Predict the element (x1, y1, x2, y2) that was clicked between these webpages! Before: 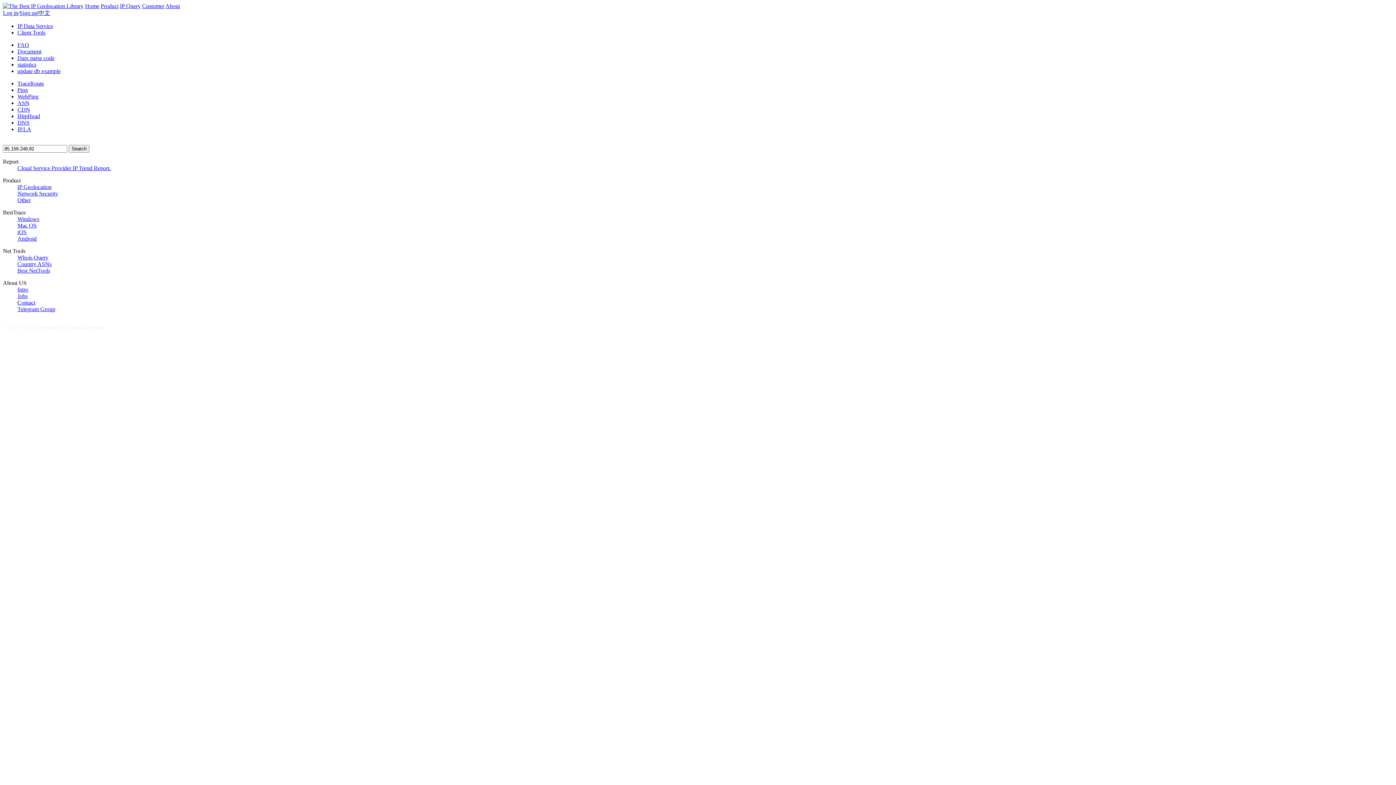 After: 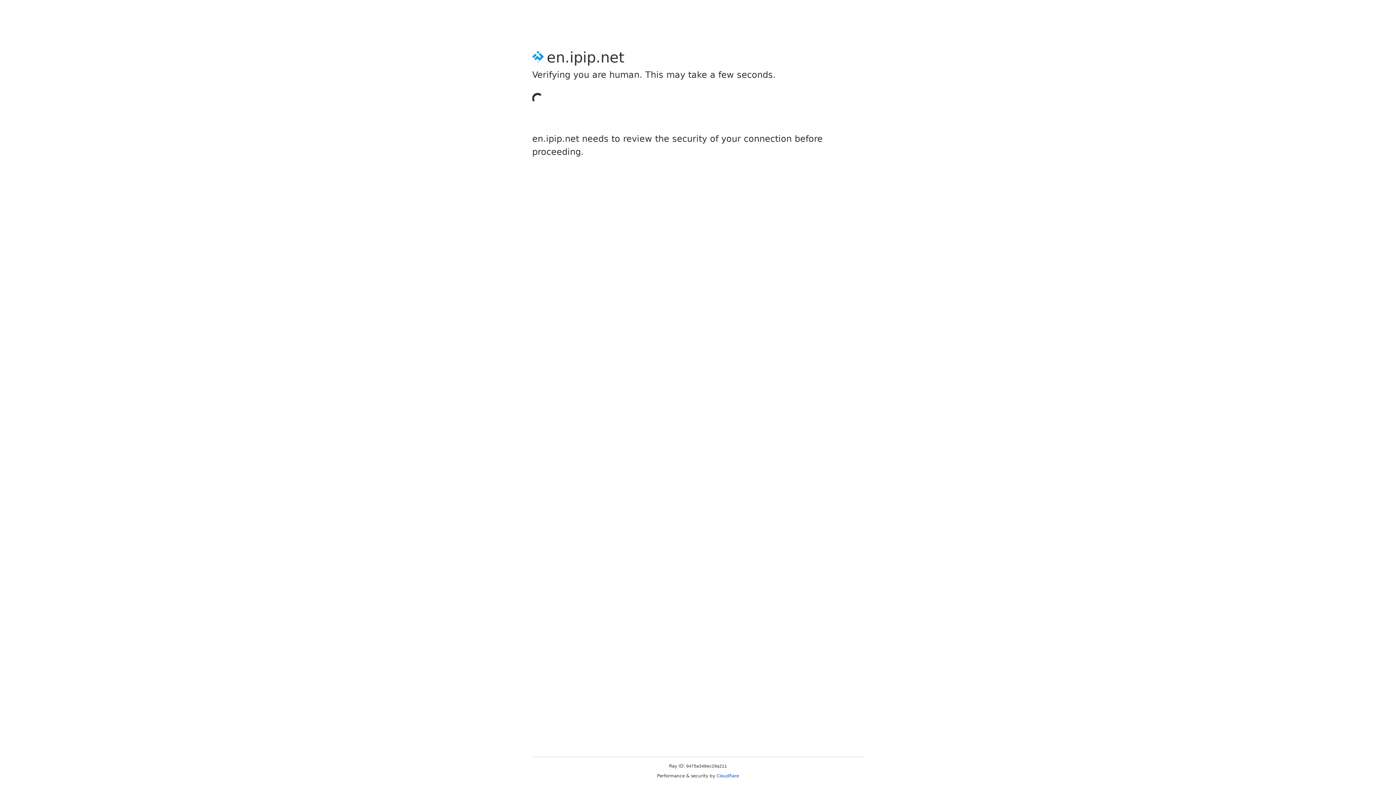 Action: bbox: (68, 145, 89, 152) label: Search